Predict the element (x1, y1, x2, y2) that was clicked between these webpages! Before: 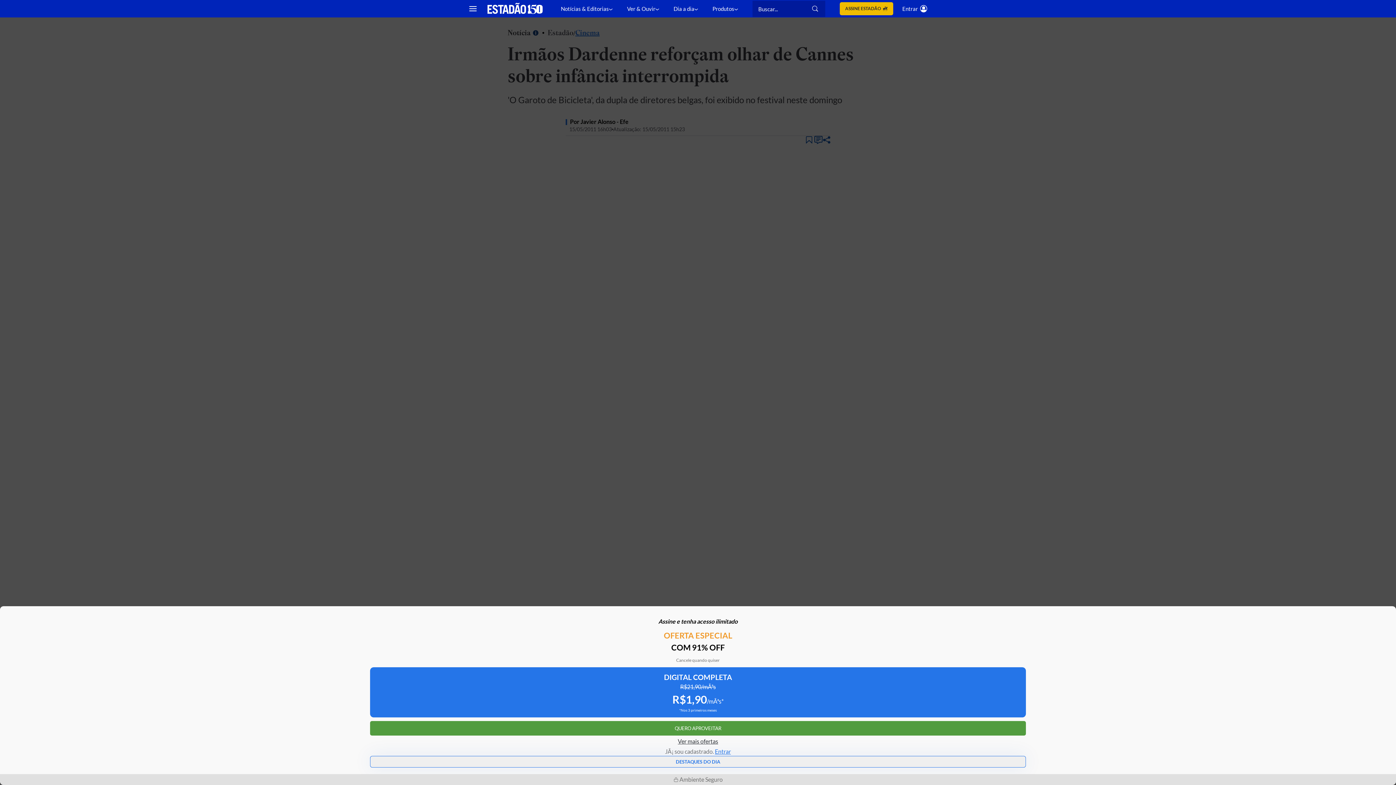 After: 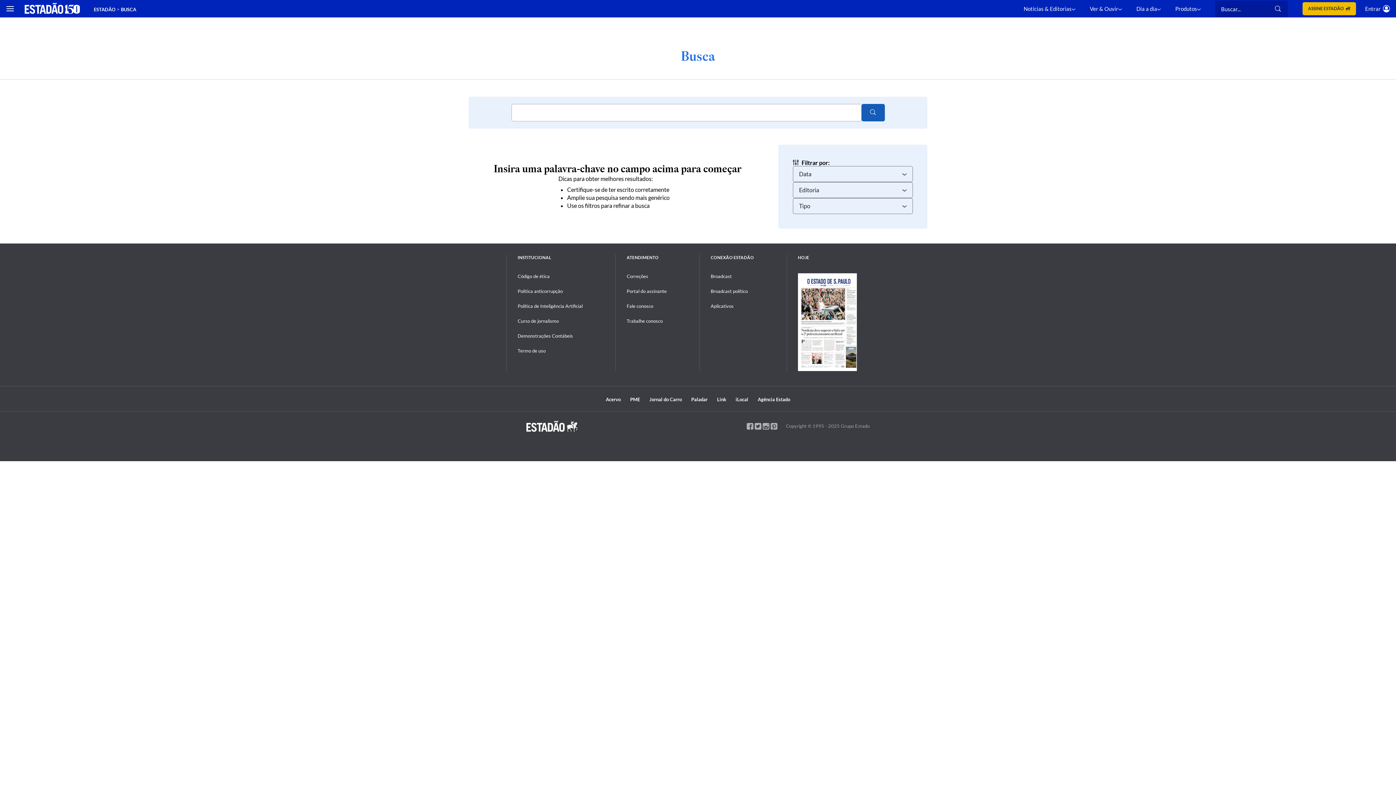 Action: bbox: (812, 5, 819, 12)